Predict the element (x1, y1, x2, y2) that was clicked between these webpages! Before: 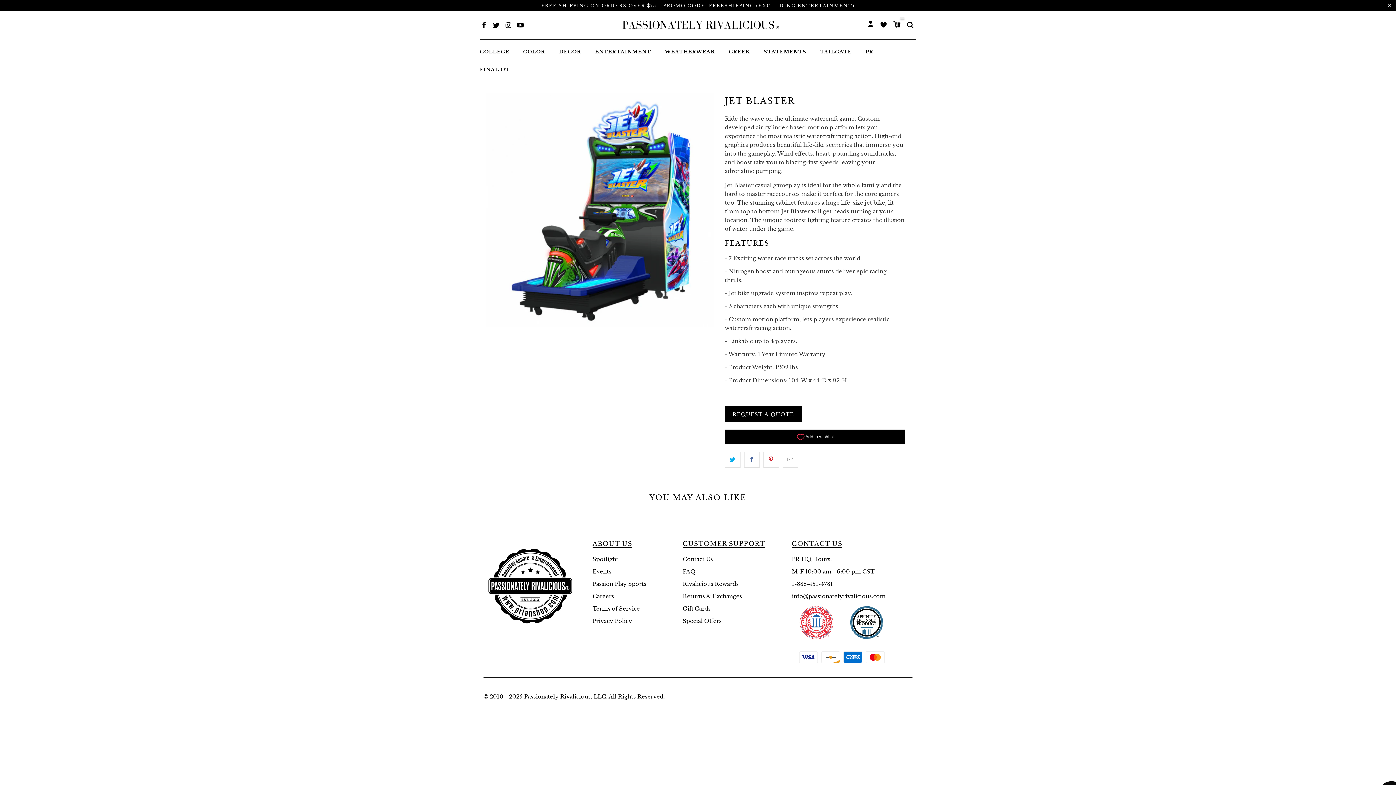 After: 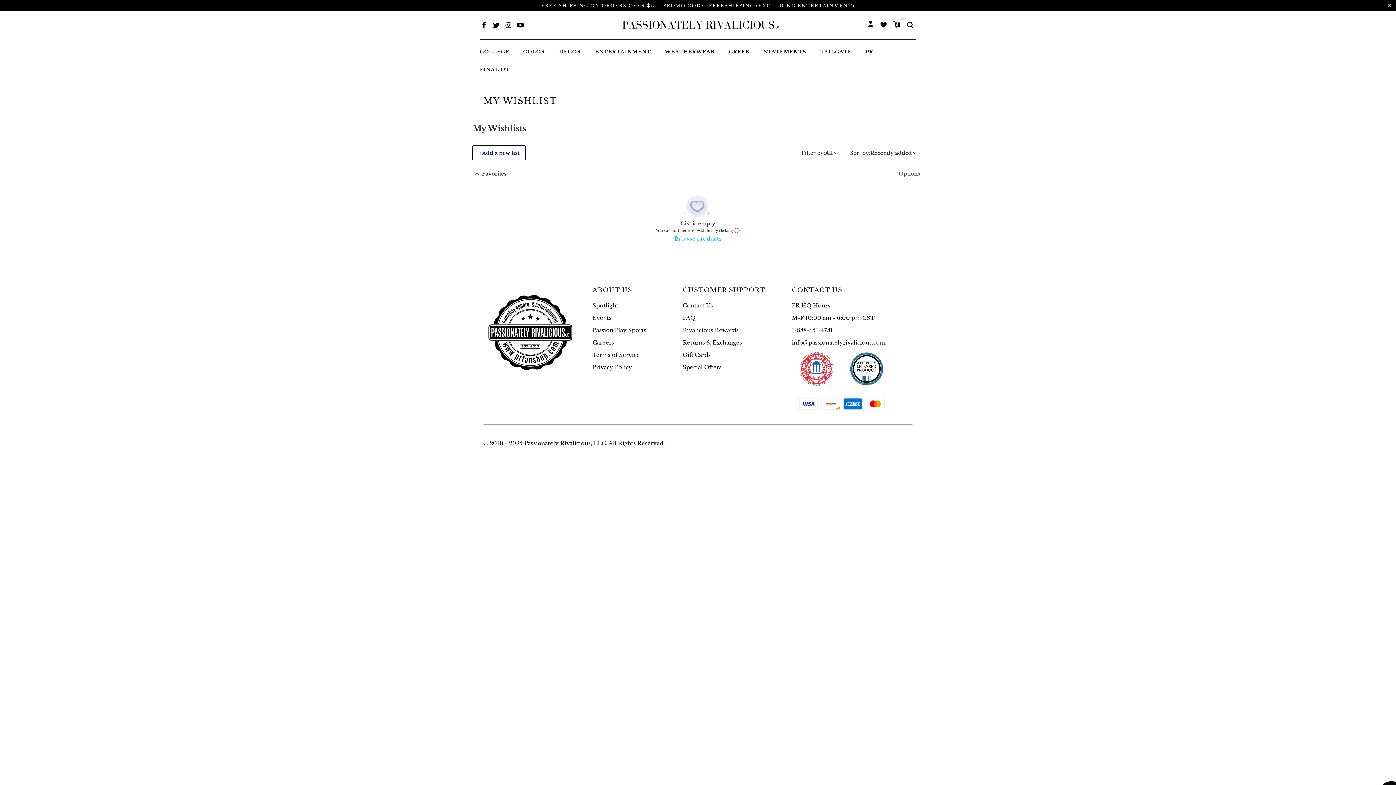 Action: label:   bbox: (880, 20, 886, 27)